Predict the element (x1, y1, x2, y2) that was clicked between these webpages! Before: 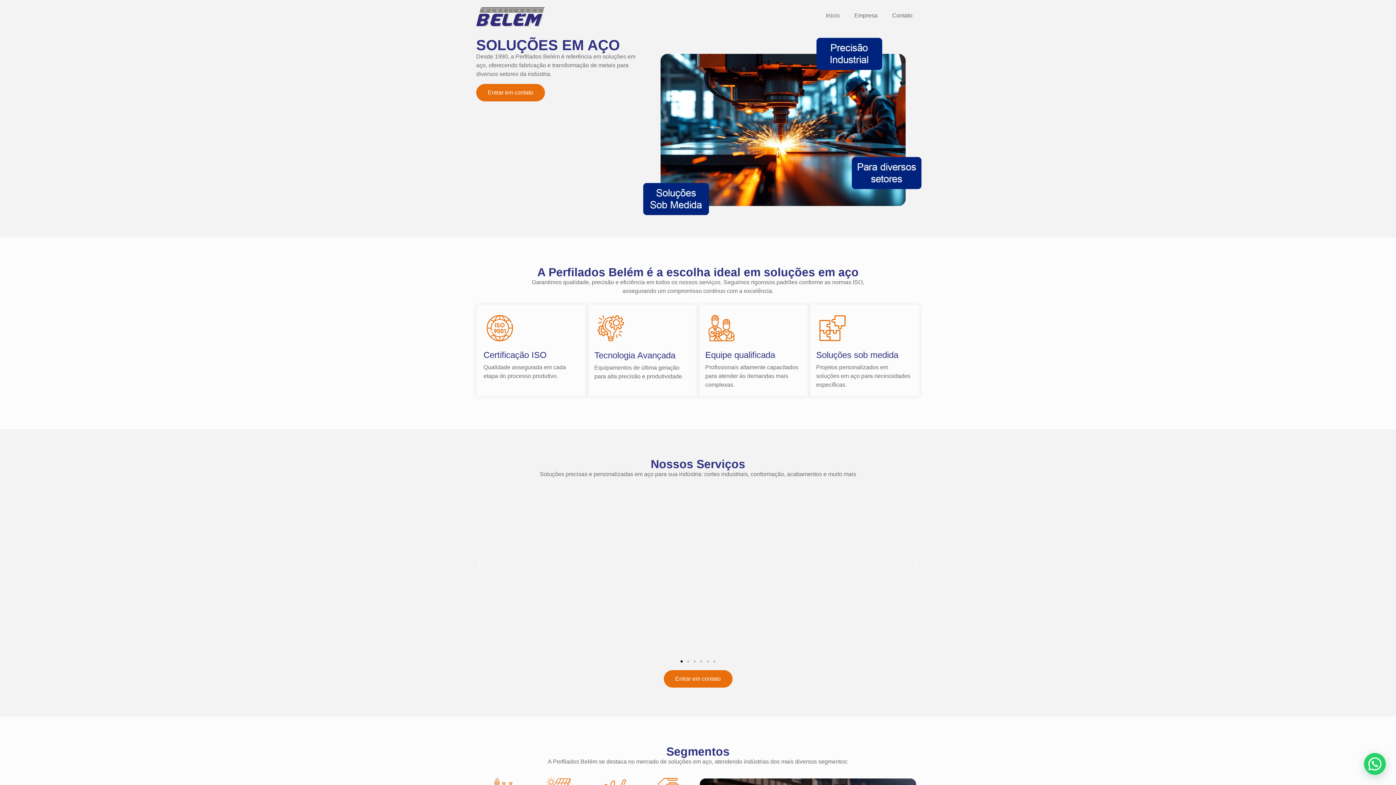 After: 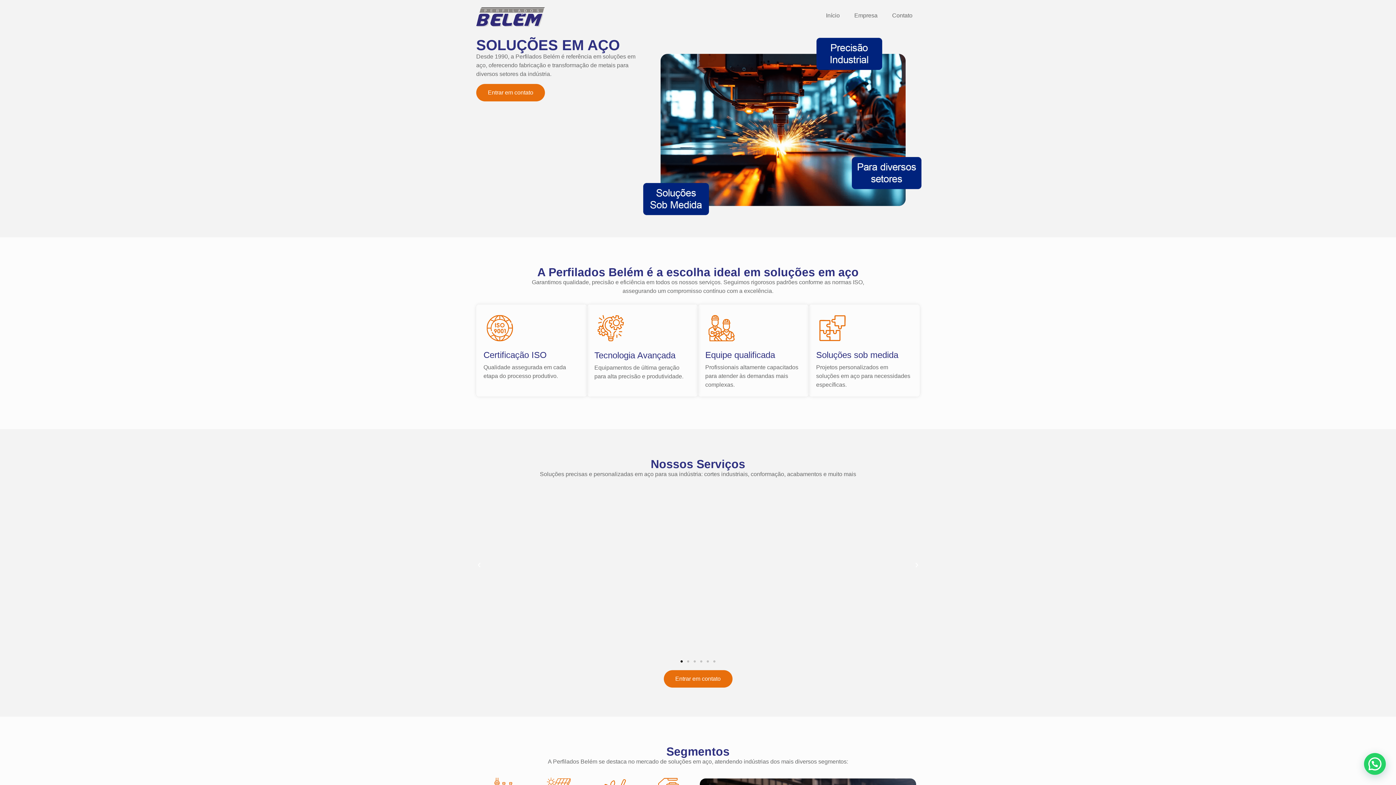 Action: label: Início bbox: (818, 7, 847, 24)